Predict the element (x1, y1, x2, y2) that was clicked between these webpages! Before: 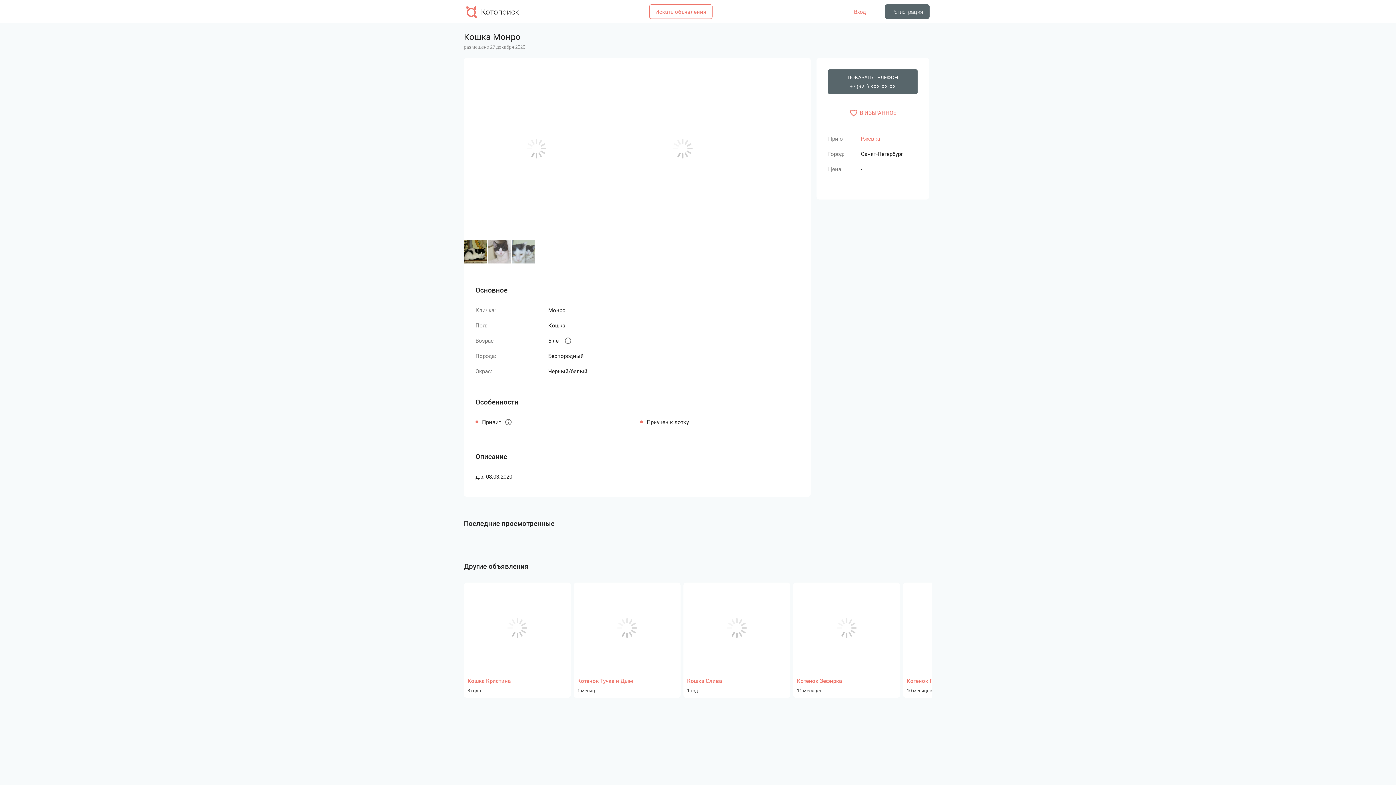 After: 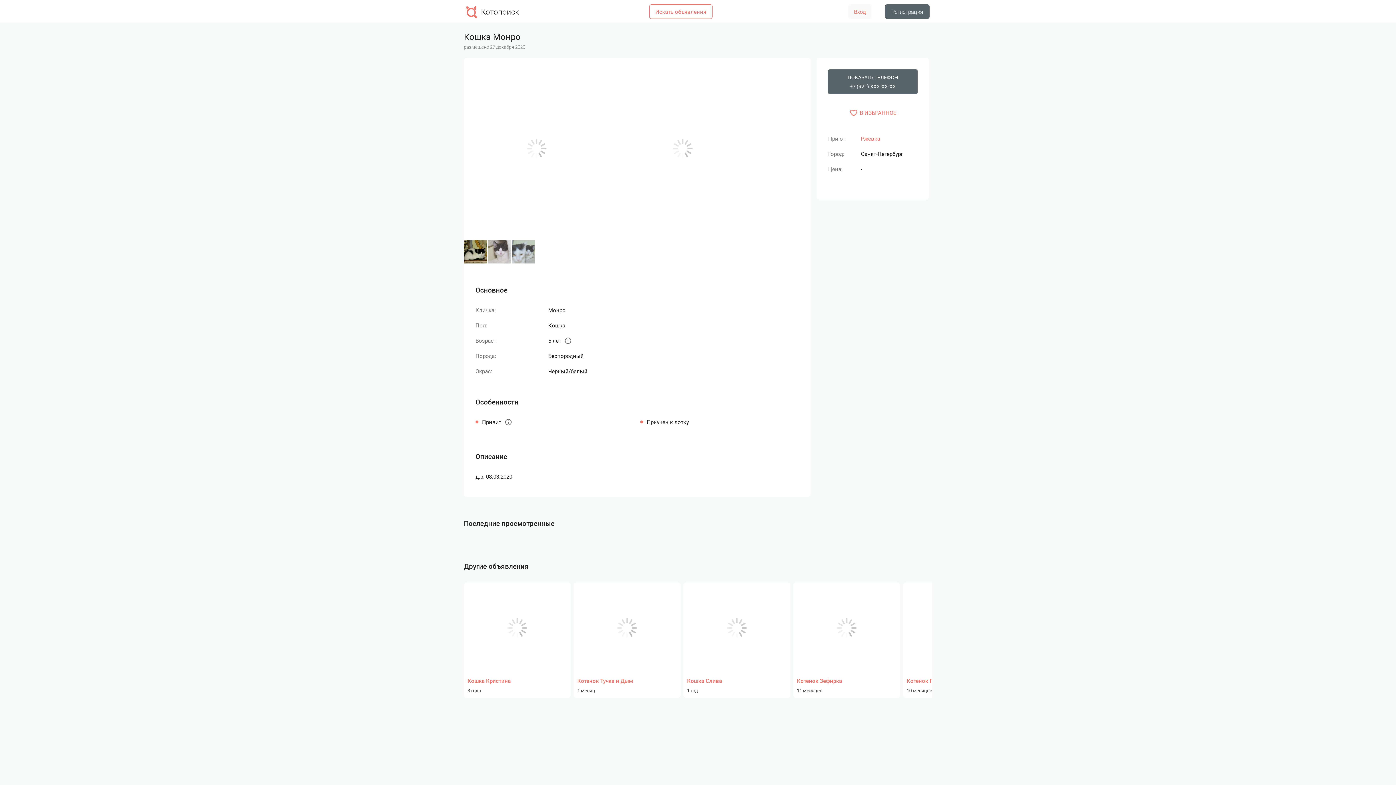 Action: label: Вход bbox: (848, 4, 872, 18)